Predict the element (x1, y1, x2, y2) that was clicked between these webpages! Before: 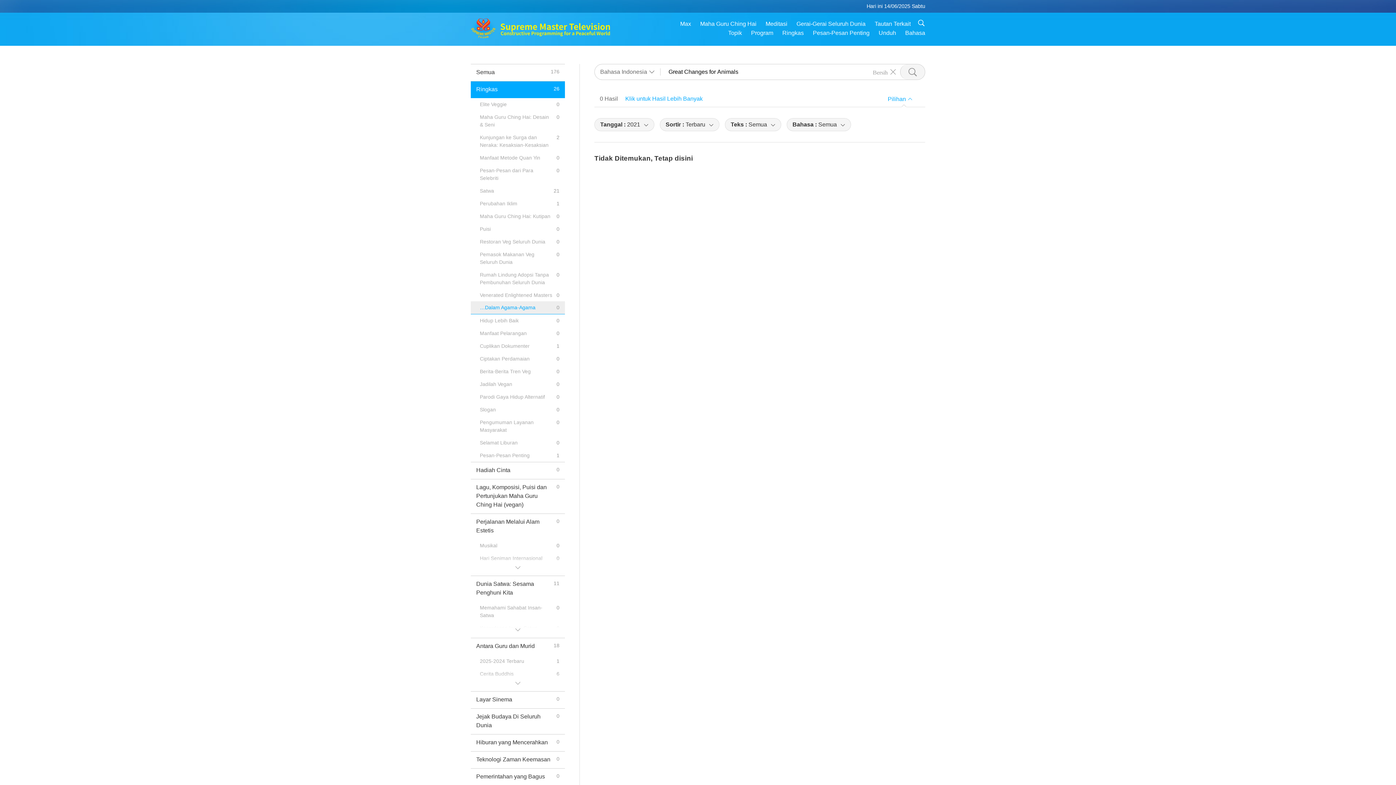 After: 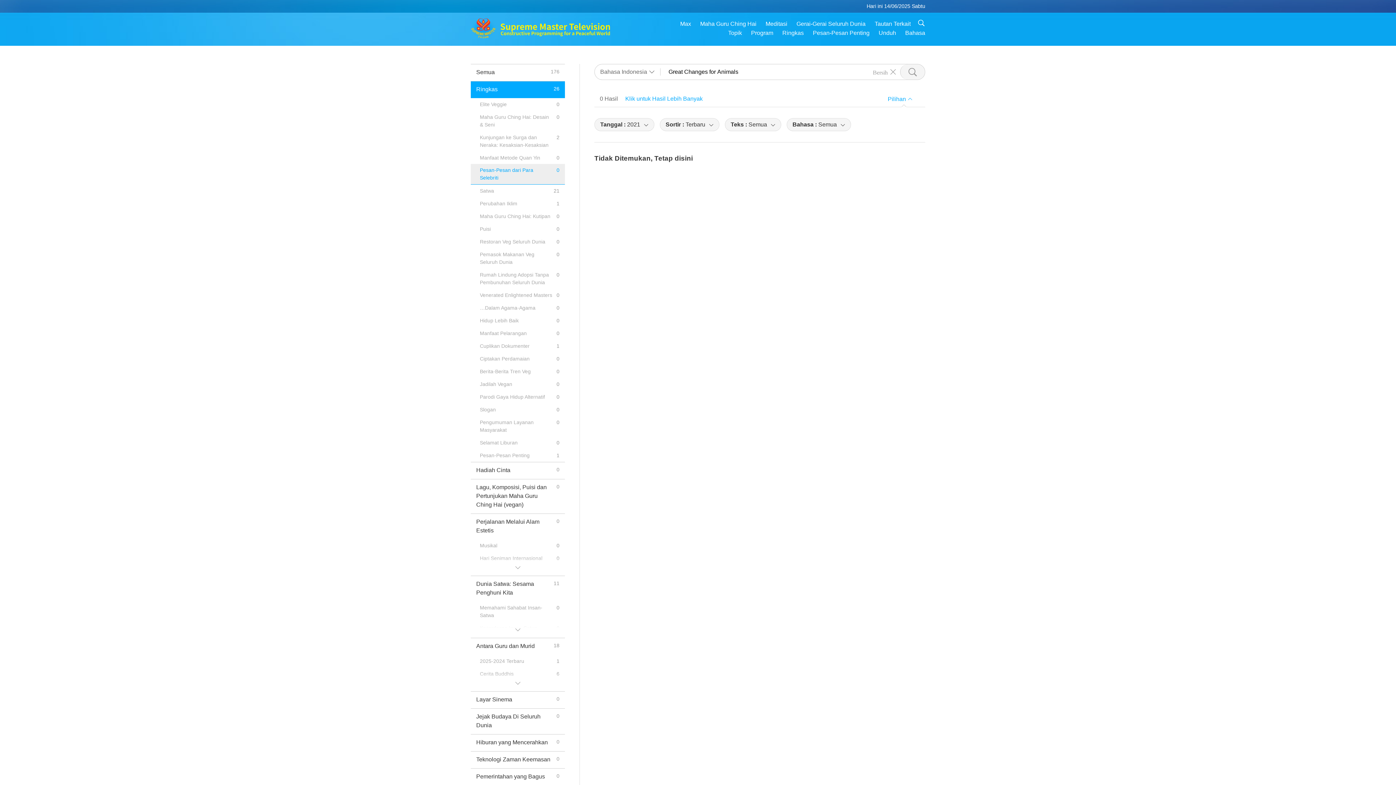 Action: bbox: (470, 164, 565, 184) label: Pesan-Pesan dari Para Selebriti
0